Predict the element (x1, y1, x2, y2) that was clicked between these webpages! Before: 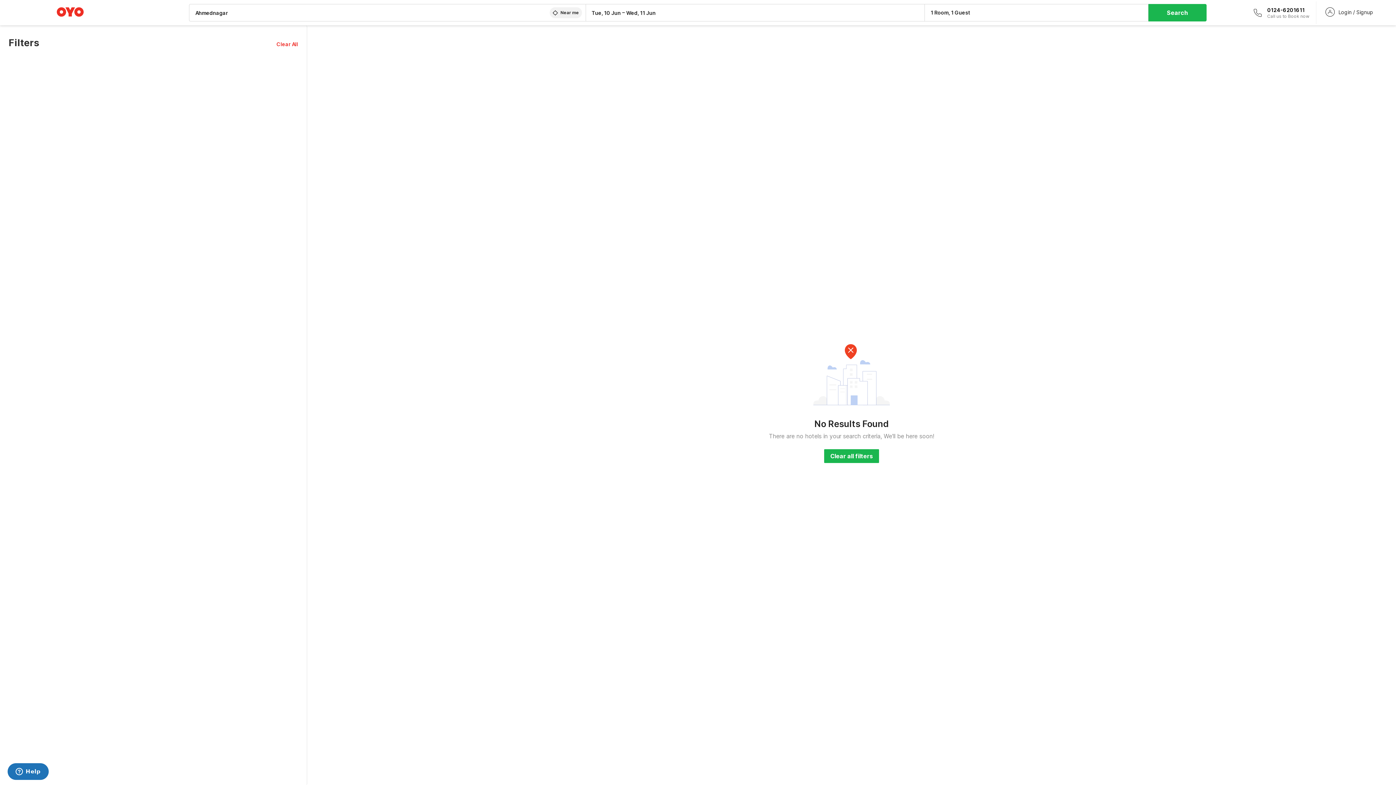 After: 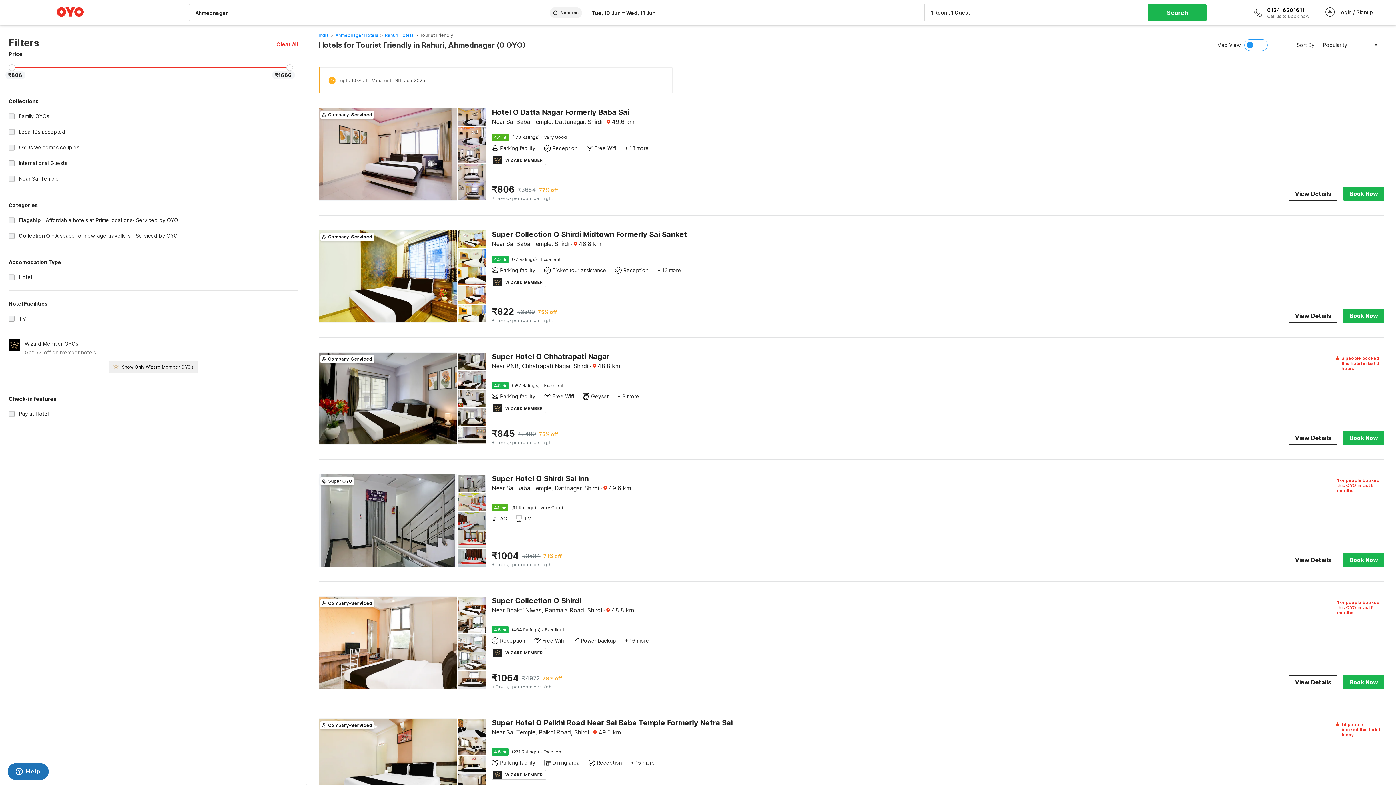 Action: bbox: (276, 40, 298, 47) label: Clear All